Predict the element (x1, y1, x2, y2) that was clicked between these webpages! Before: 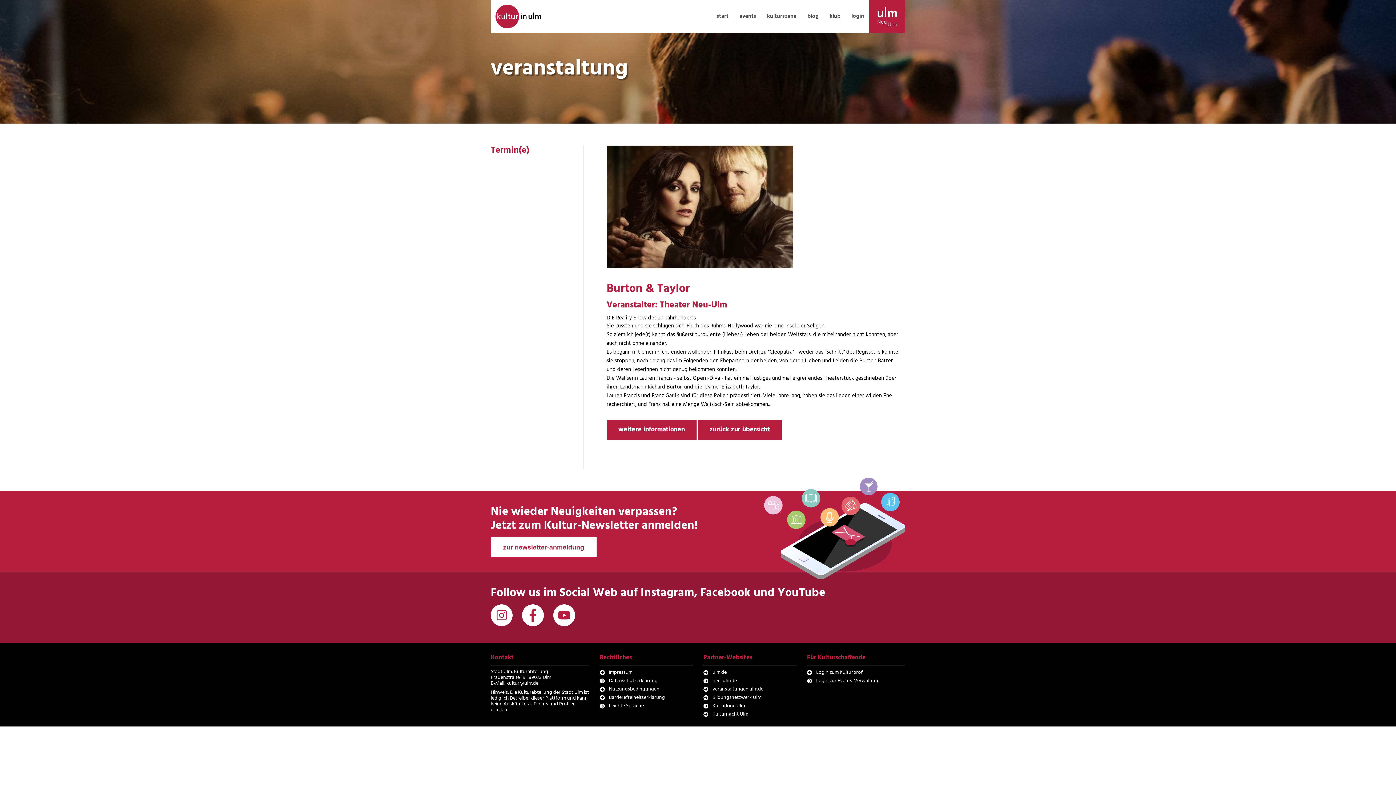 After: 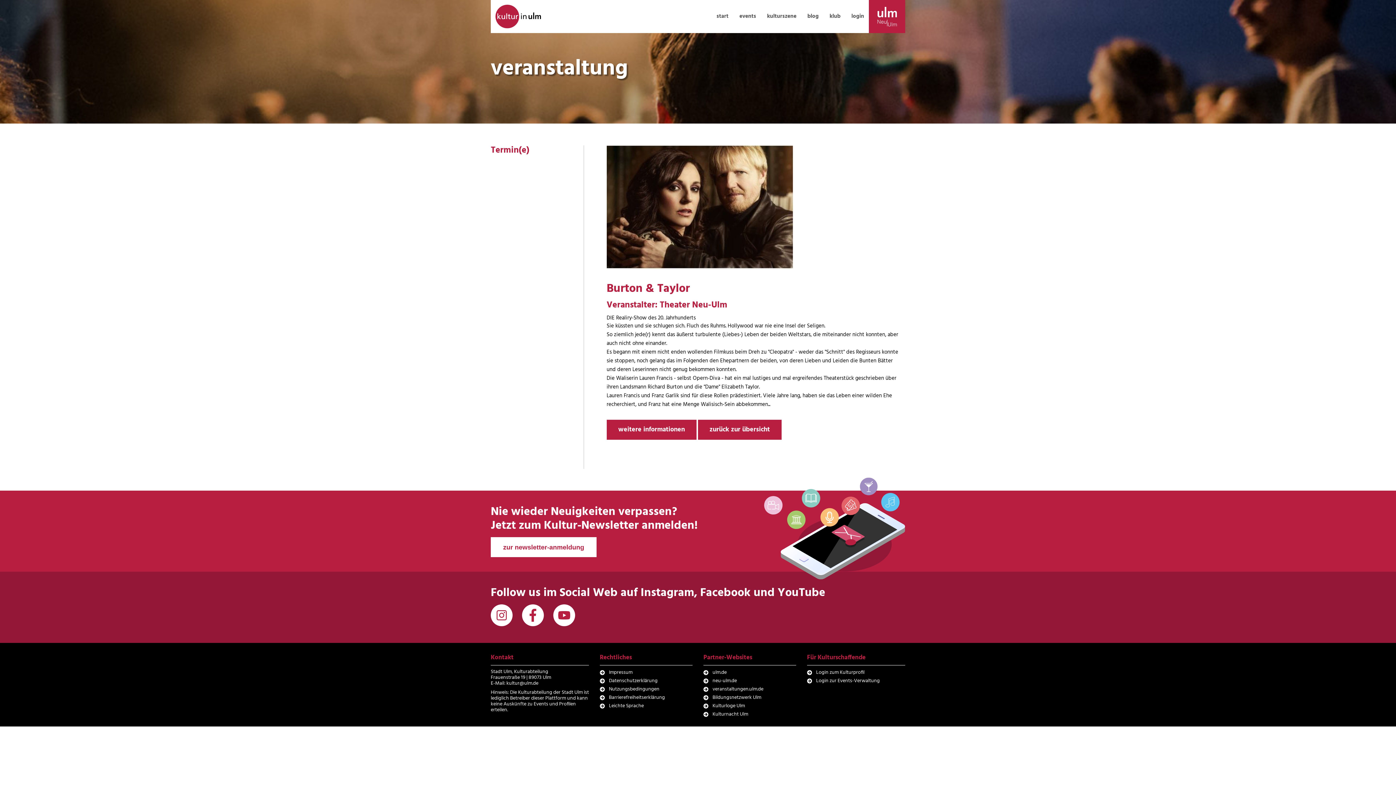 Action: bbox: (490, 604, 512, 628)